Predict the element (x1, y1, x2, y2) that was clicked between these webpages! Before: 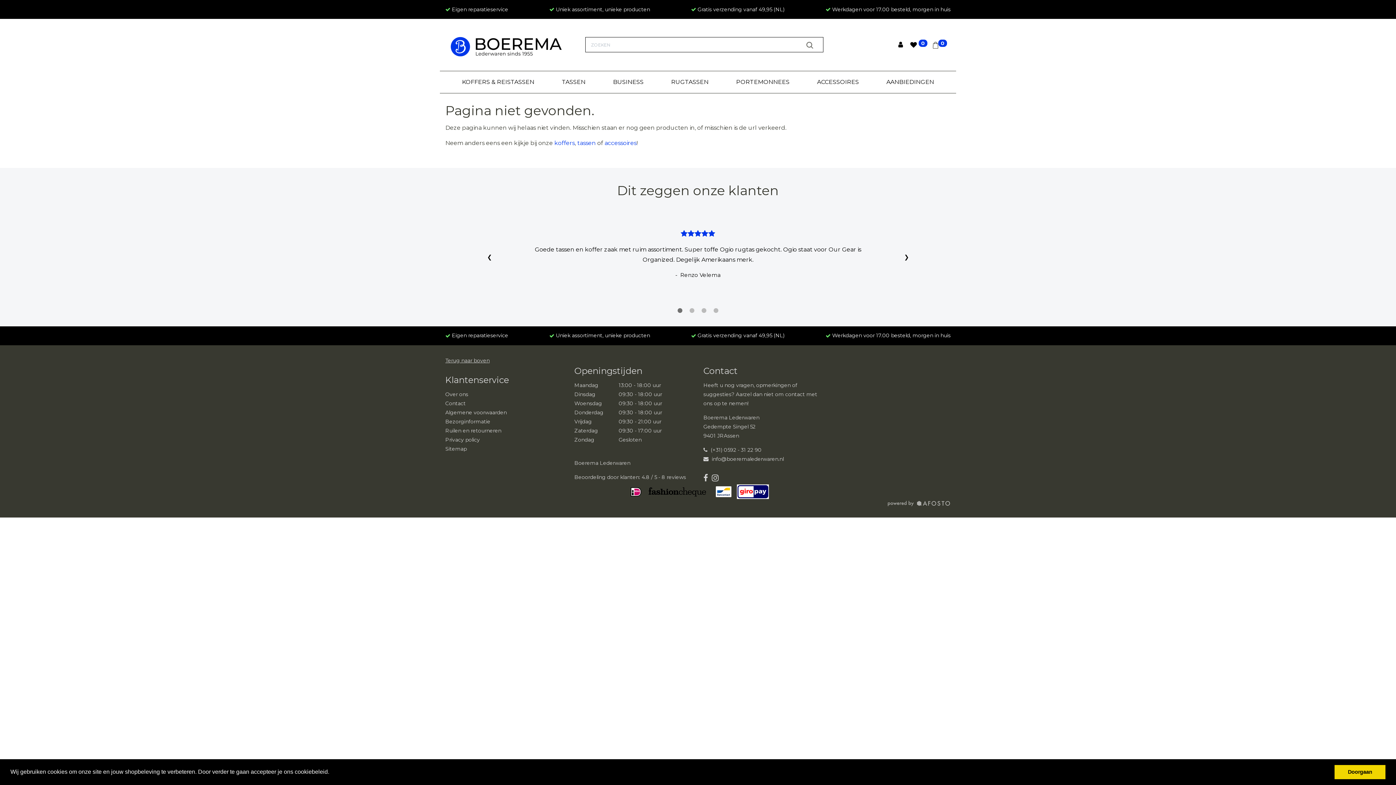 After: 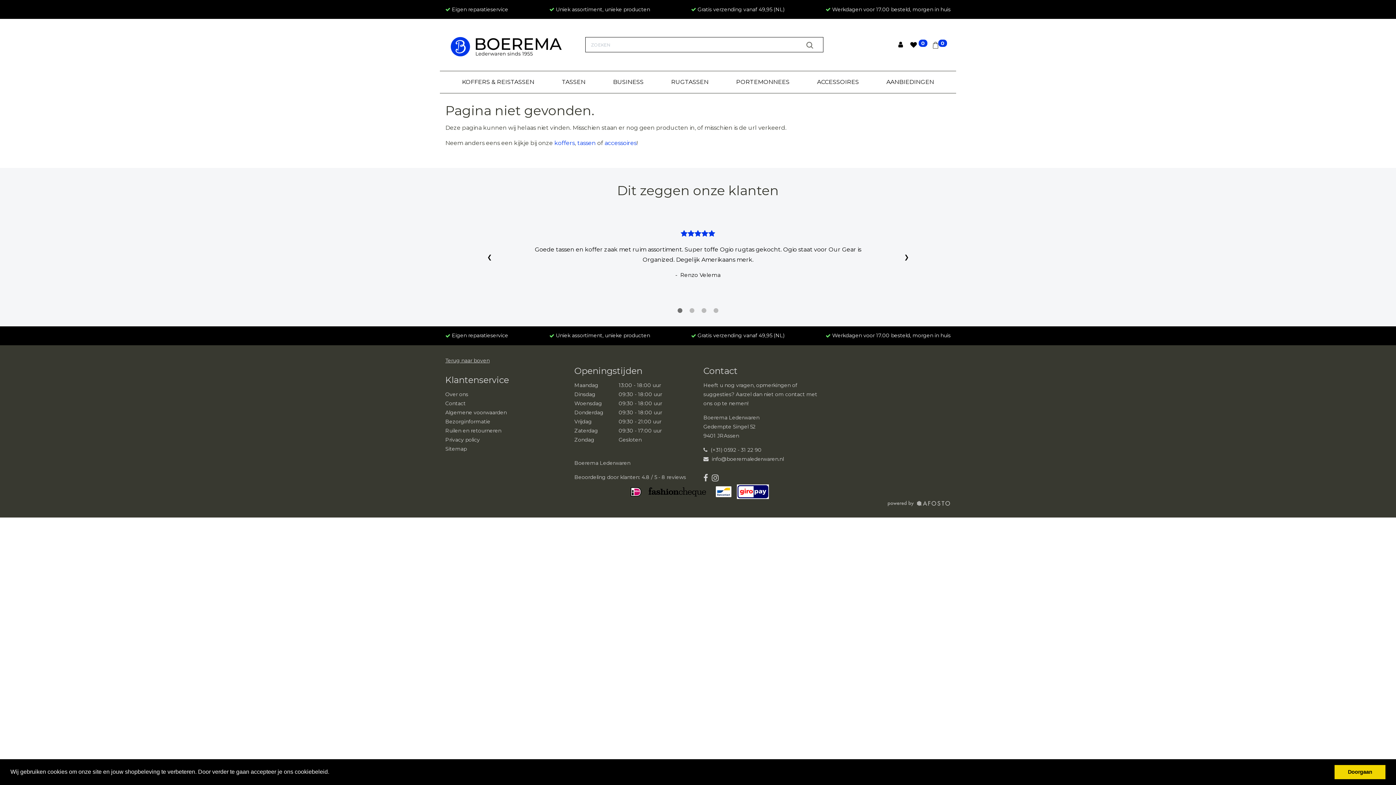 Action: label: tassen bbox: (577, 139, 596, 146)